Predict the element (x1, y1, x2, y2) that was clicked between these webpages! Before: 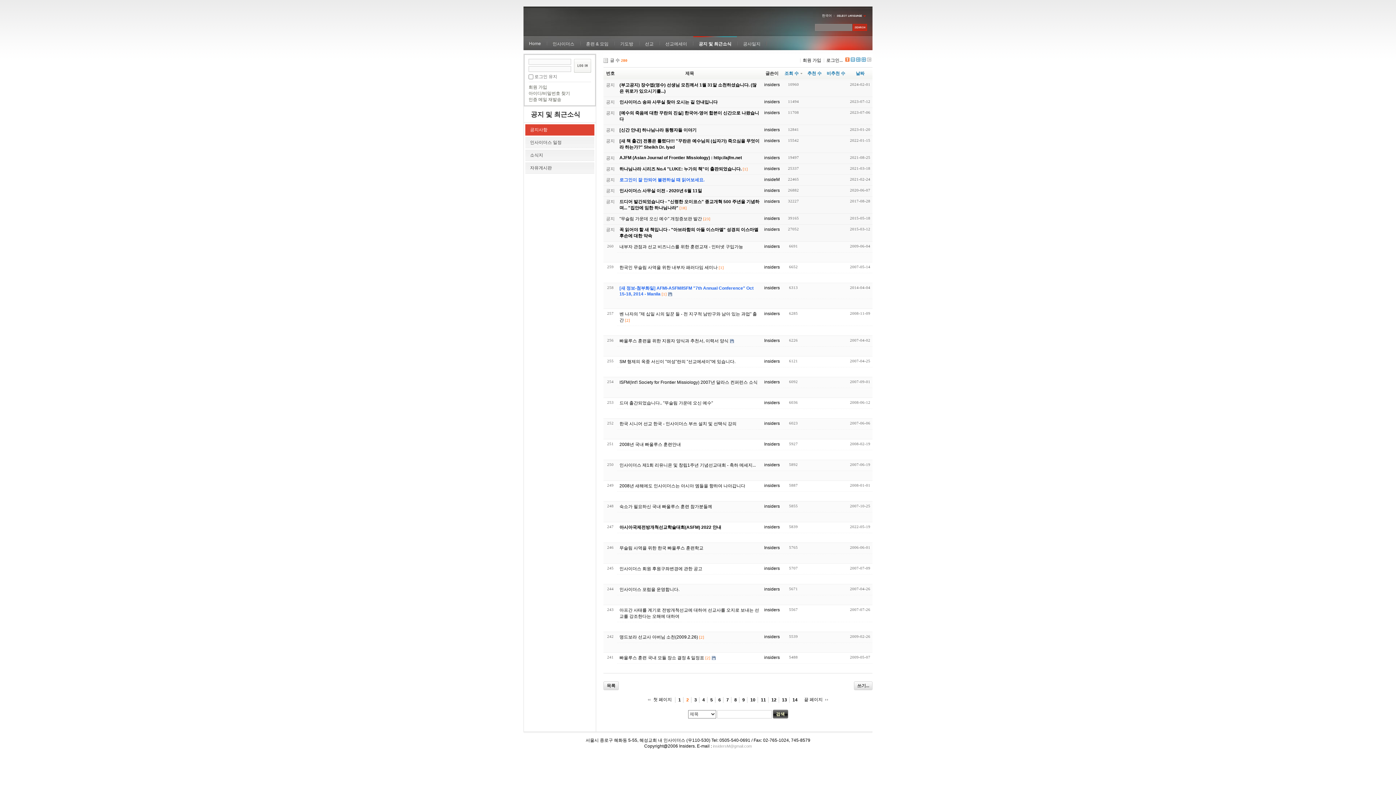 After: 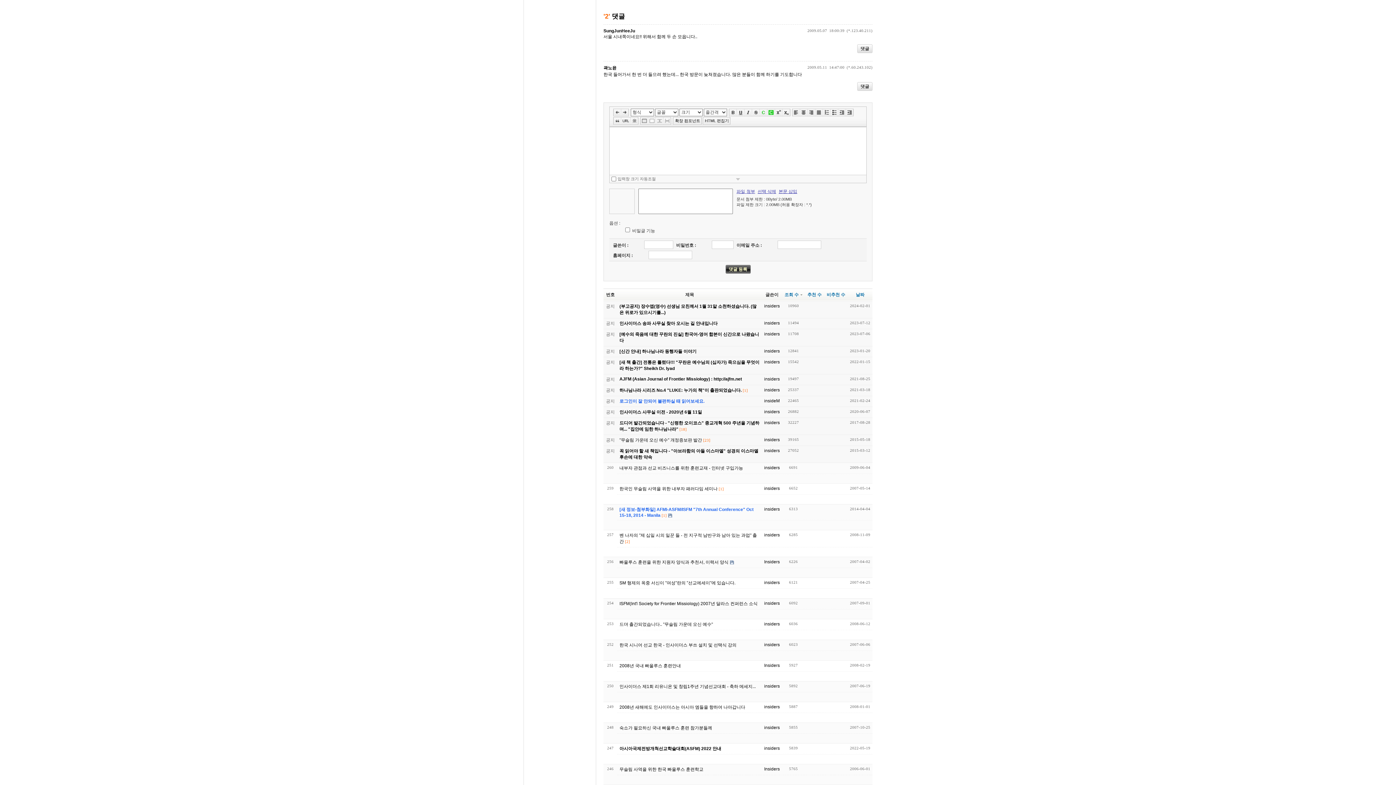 Action: label: [2] bbox: (705, 655, 710, 660)